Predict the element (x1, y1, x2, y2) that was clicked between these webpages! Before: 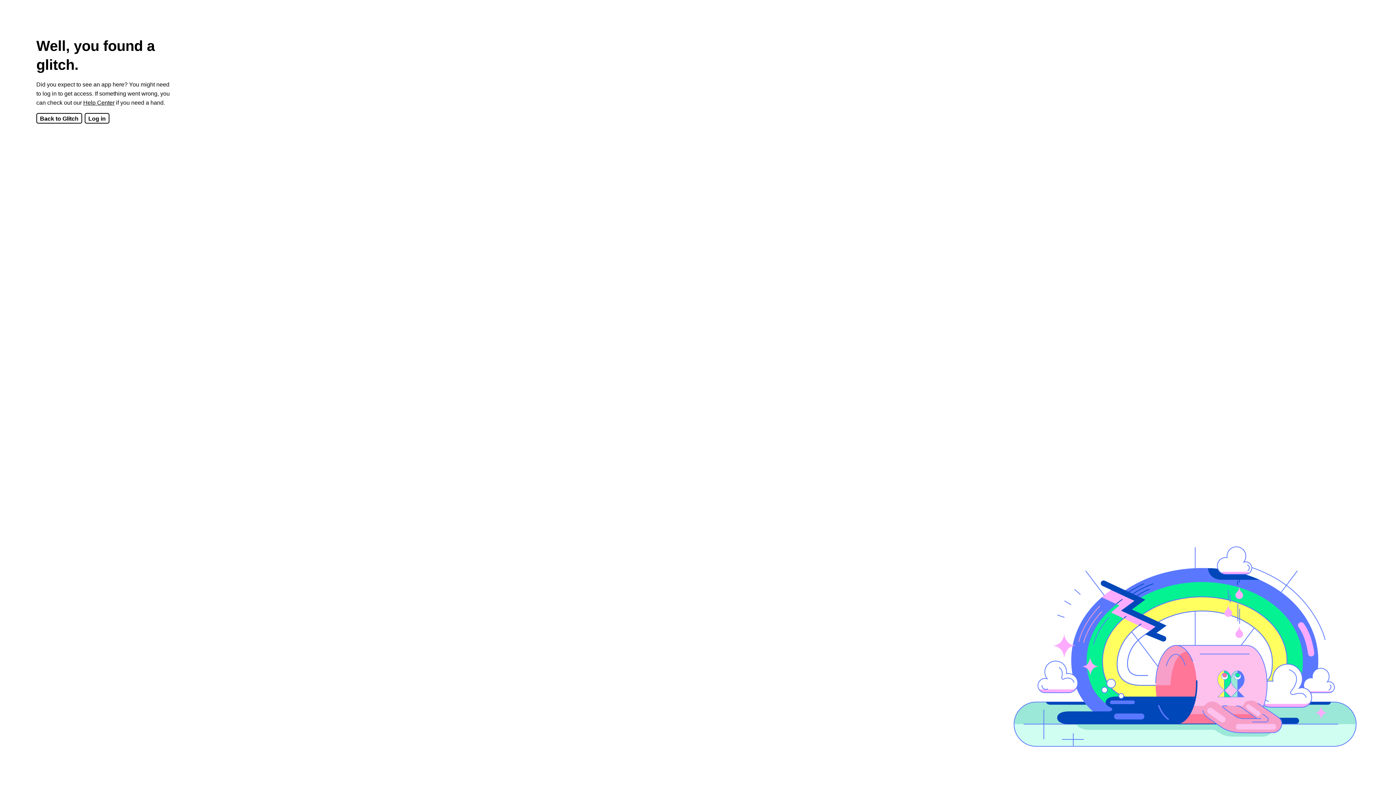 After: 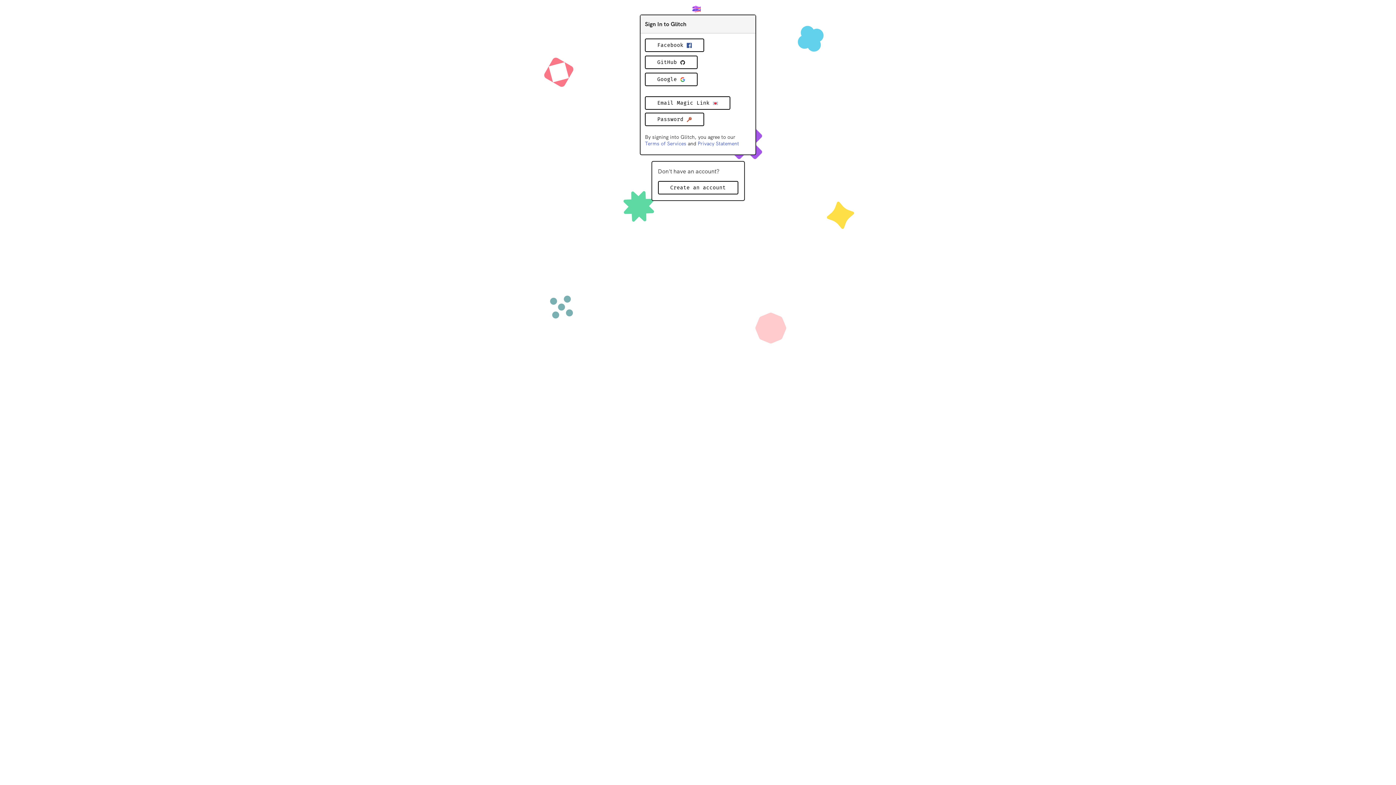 Action: label: Log in bbox: (84, 113, 109, 123)